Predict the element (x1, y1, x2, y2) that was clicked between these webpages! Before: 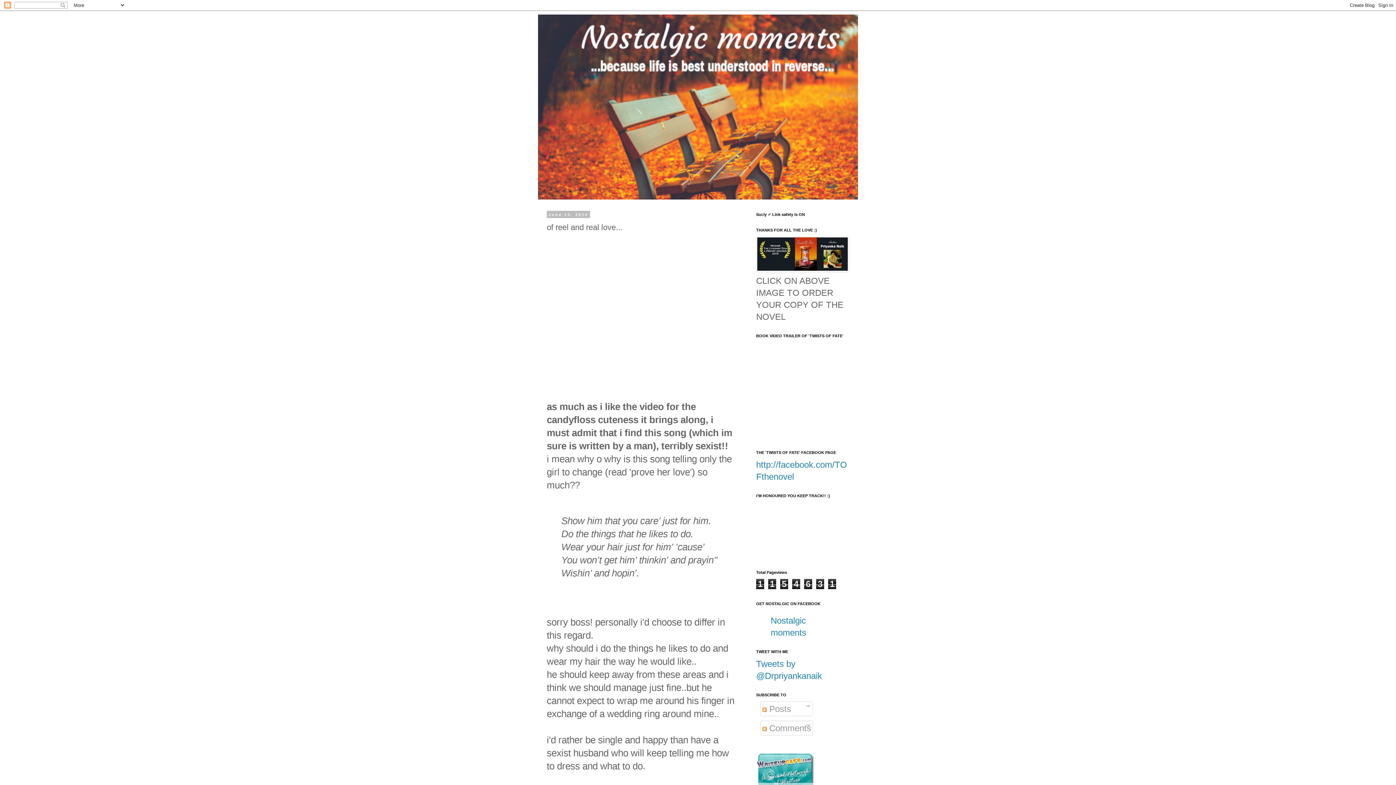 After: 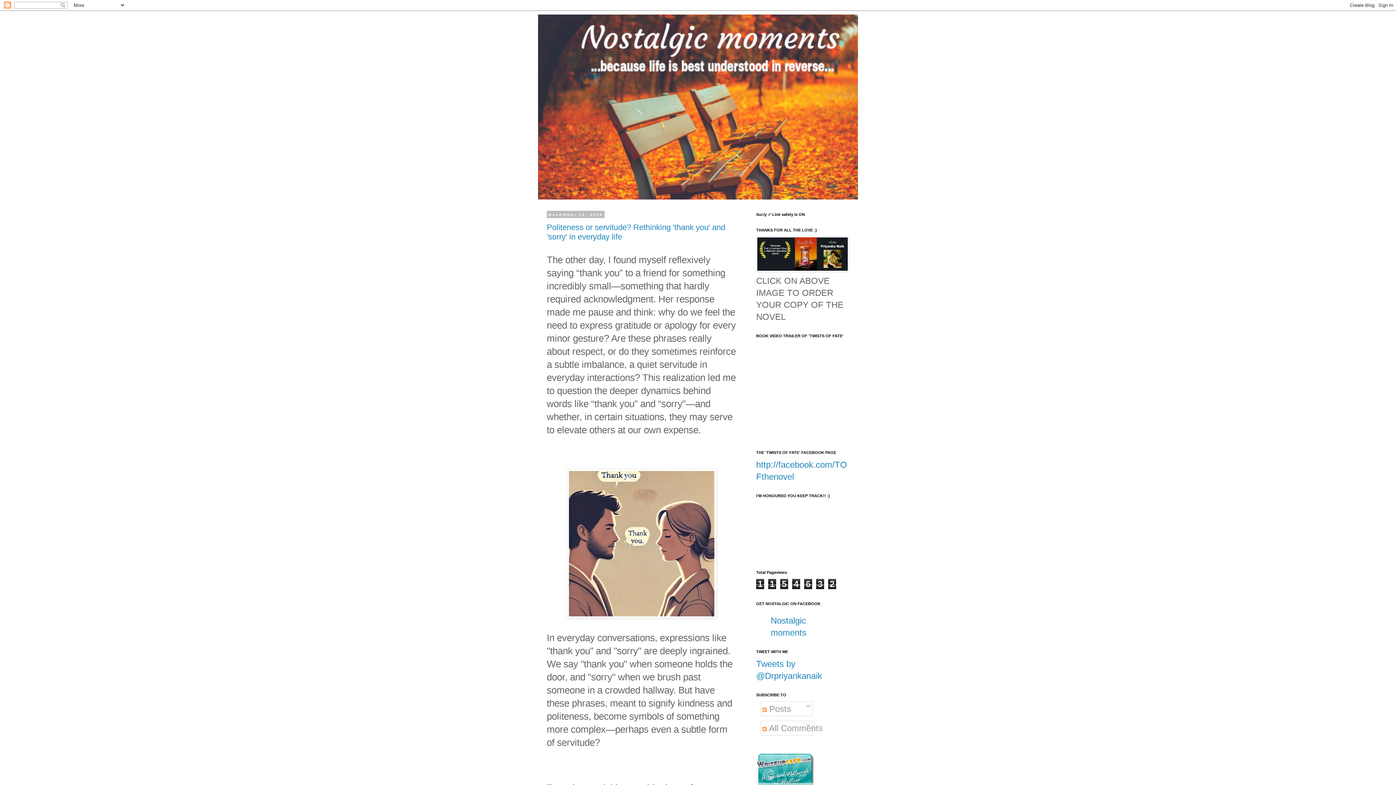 Action: bbox: (538, 14, 858, 199)